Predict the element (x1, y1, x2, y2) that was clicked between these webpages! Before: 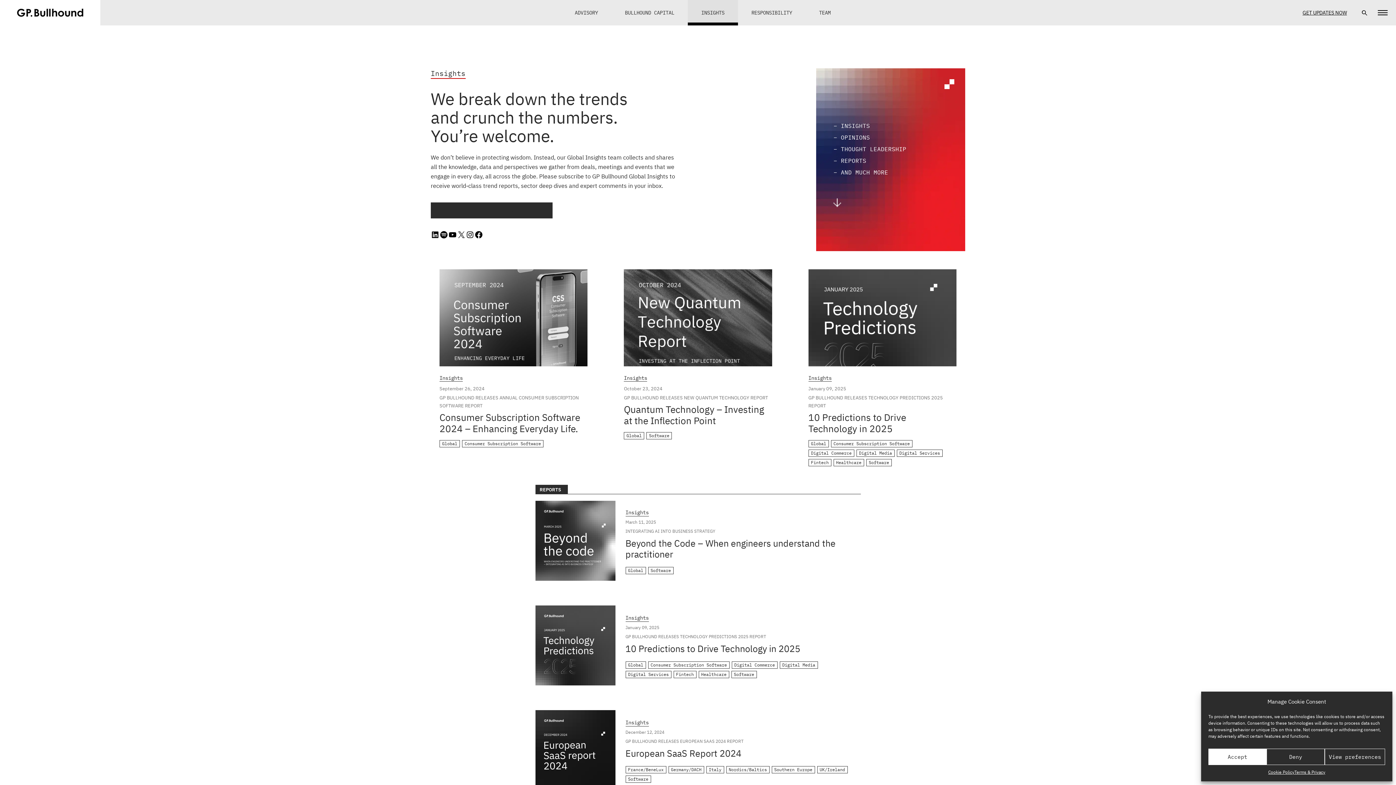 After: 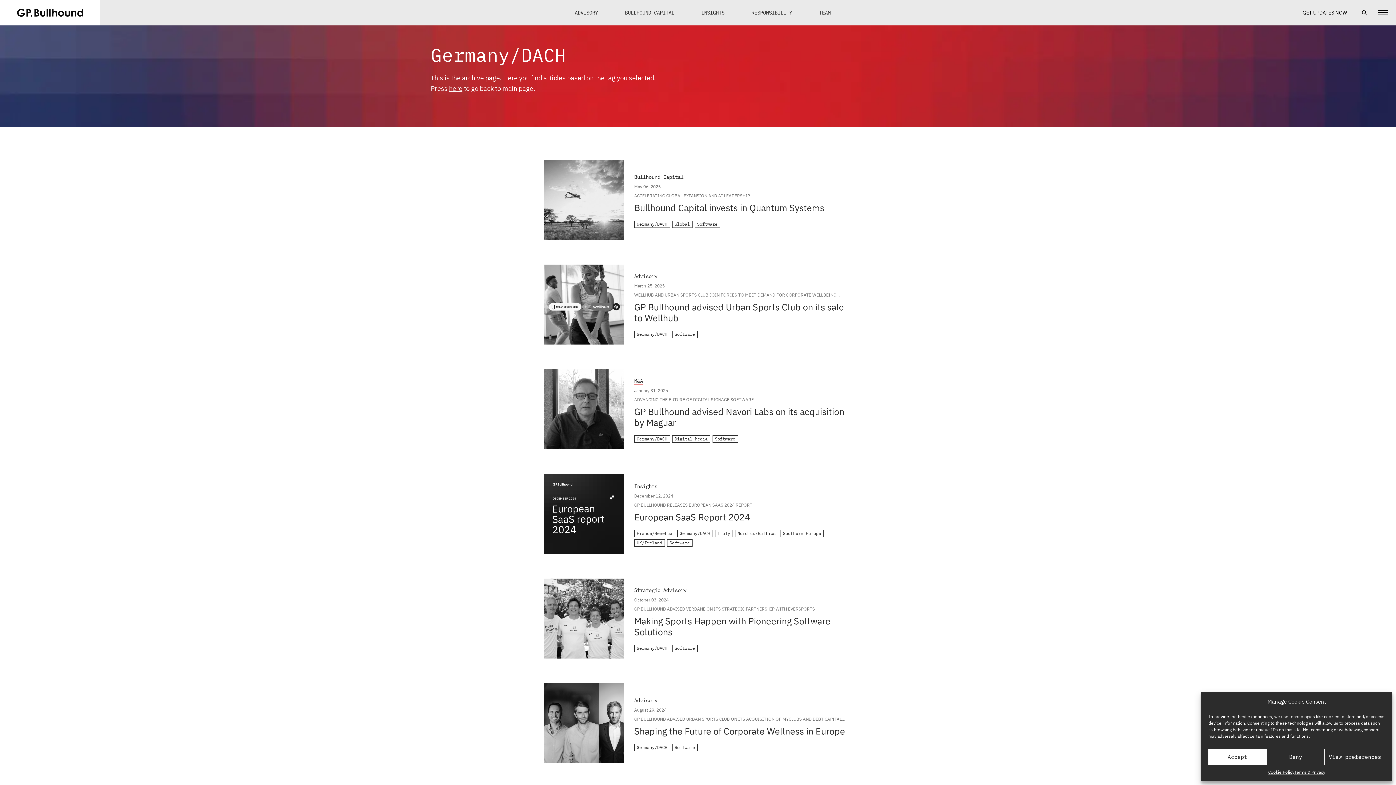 Action: label: Germany/DACH bbox: (668, 766, 704, 773)